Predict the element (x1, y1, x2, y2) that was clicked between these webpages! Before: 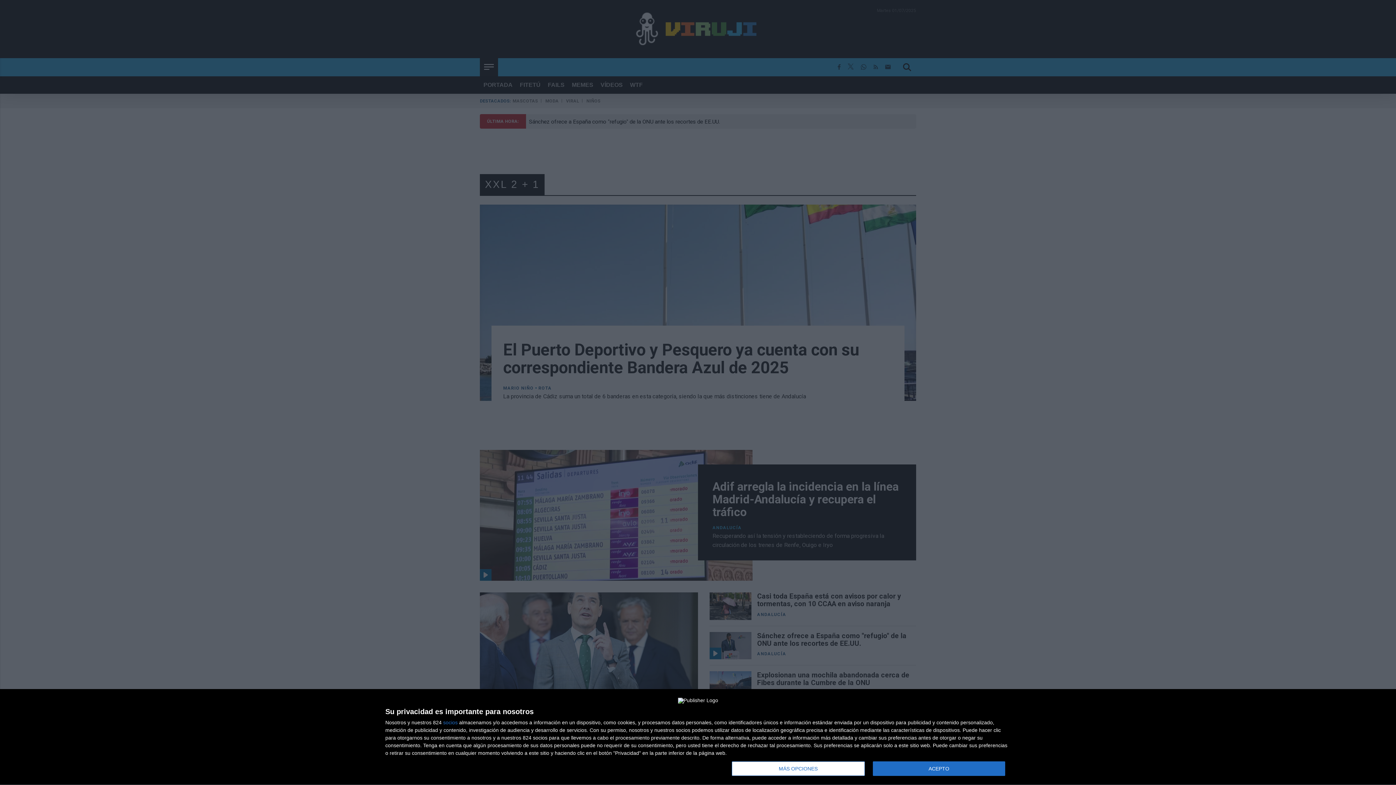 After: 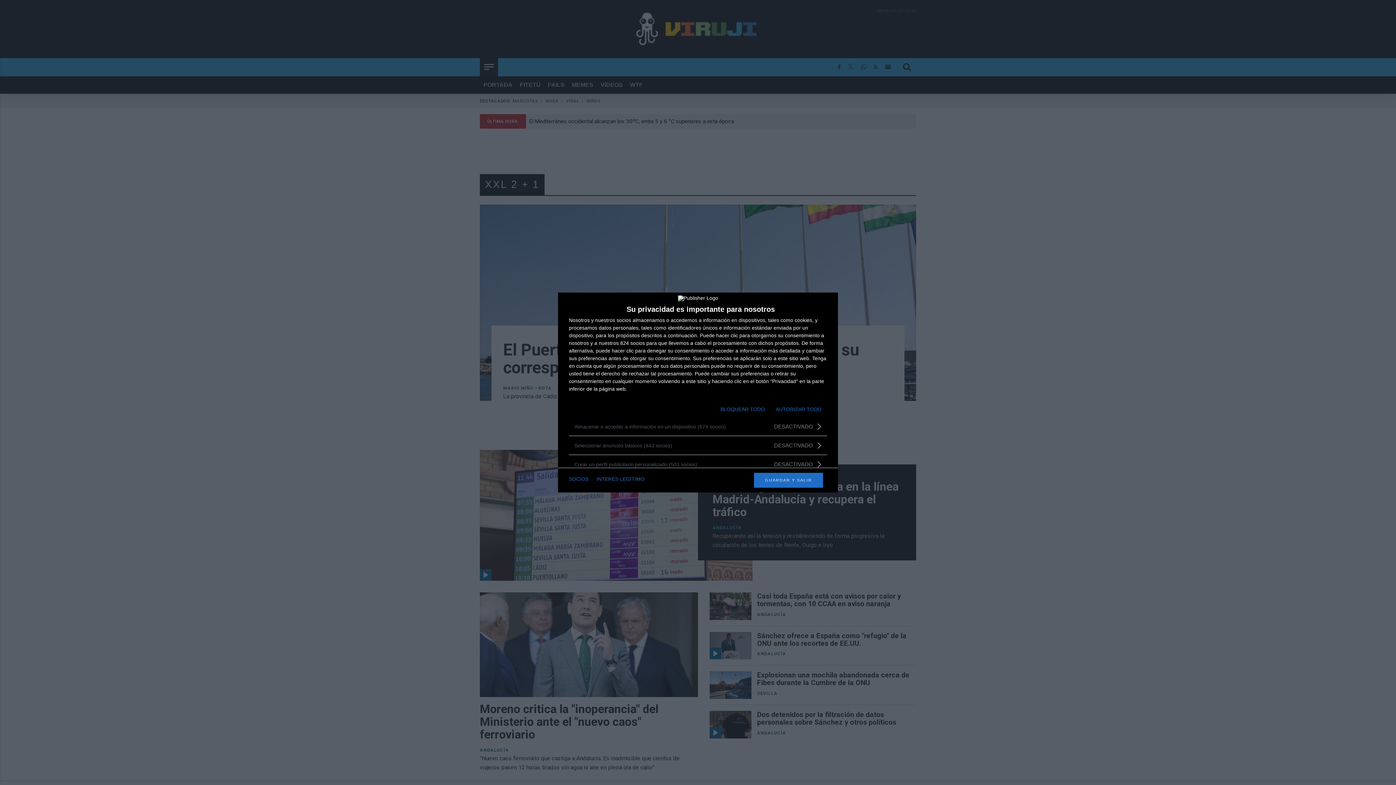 Action: label: MÁS OPCIONES bbox: (732, 761, 864, 776)